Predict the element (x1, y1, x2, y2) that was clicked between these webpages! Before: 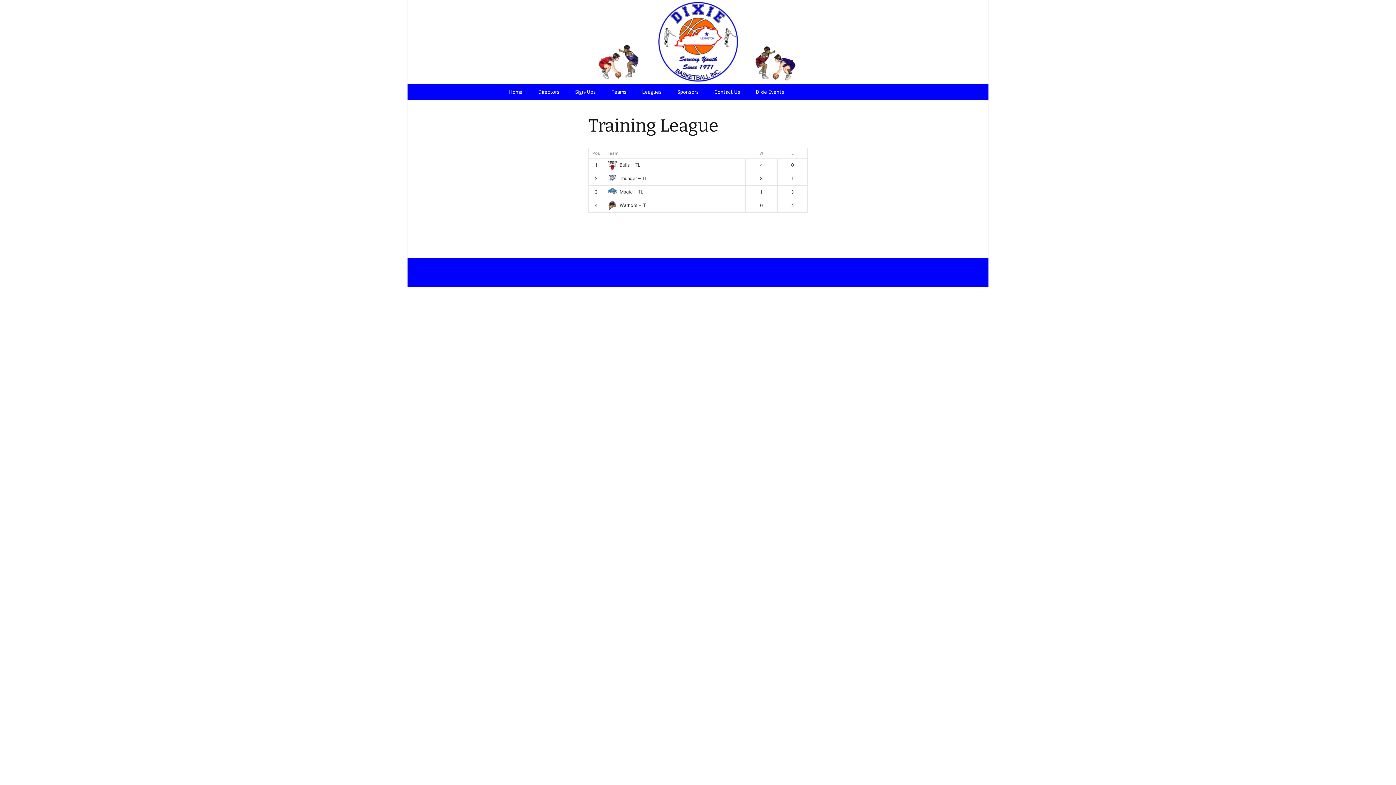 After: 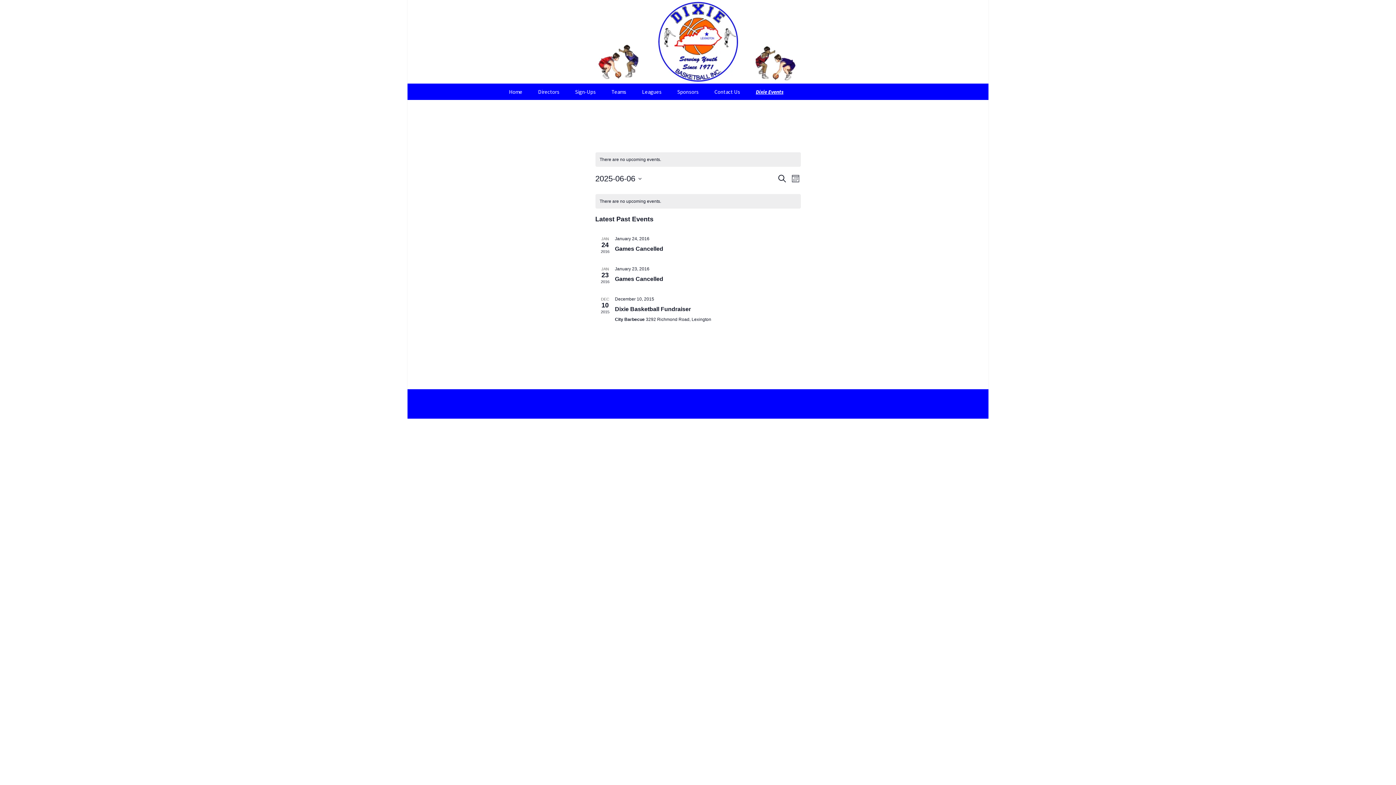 Action: label: Dixie Events bbox: (748, 83, 791, 100)